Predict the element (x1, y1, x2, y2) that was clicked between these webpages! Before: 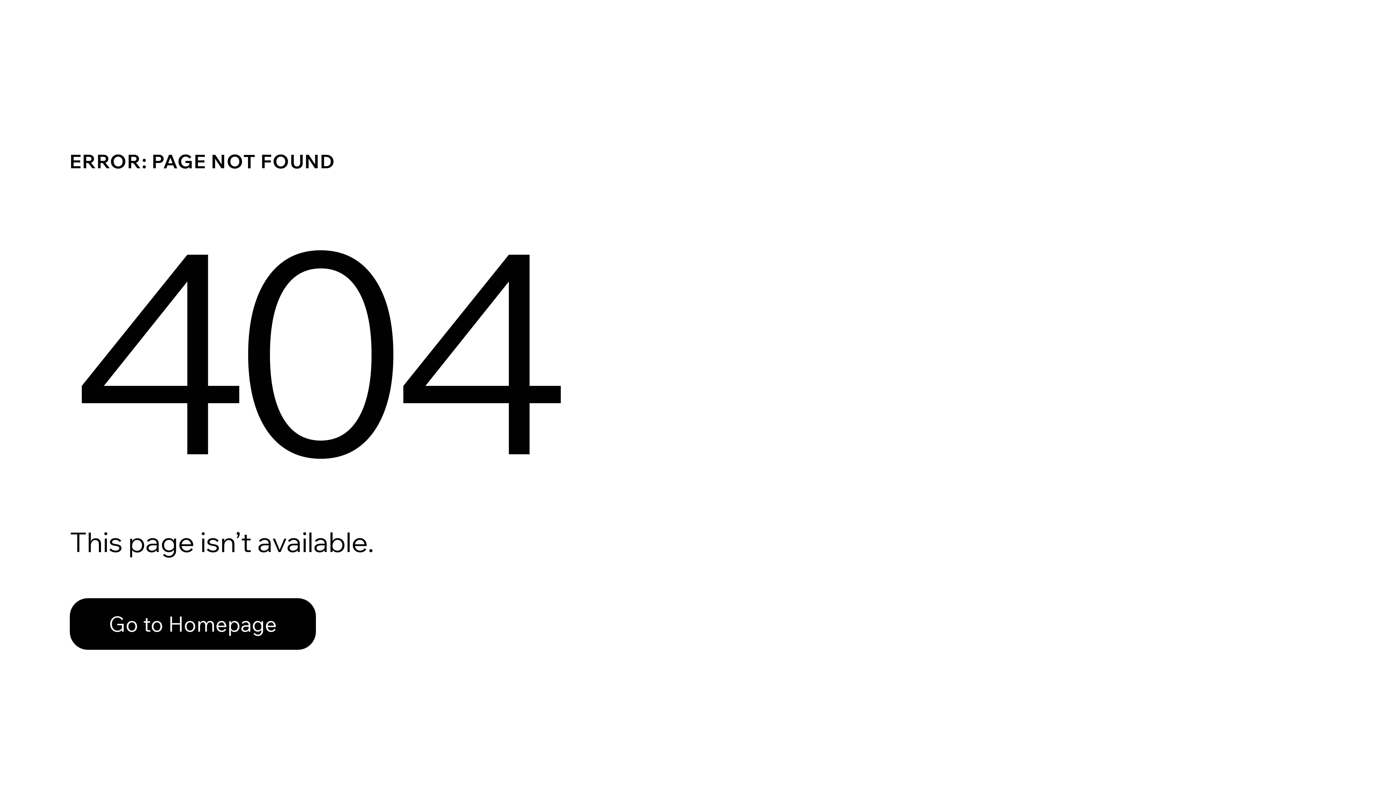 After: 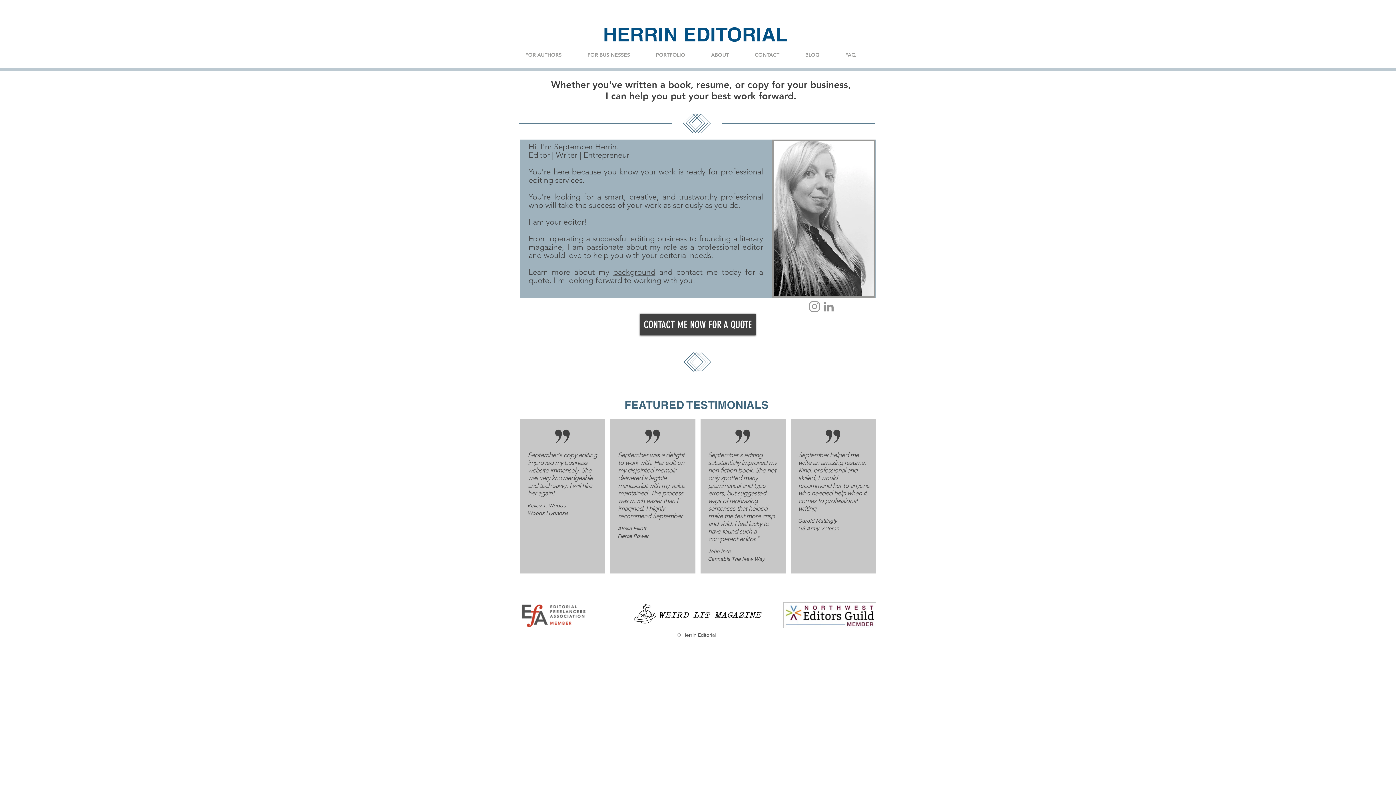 Action: label: Go to Homepage bbox: (69, 582, 768, 659)